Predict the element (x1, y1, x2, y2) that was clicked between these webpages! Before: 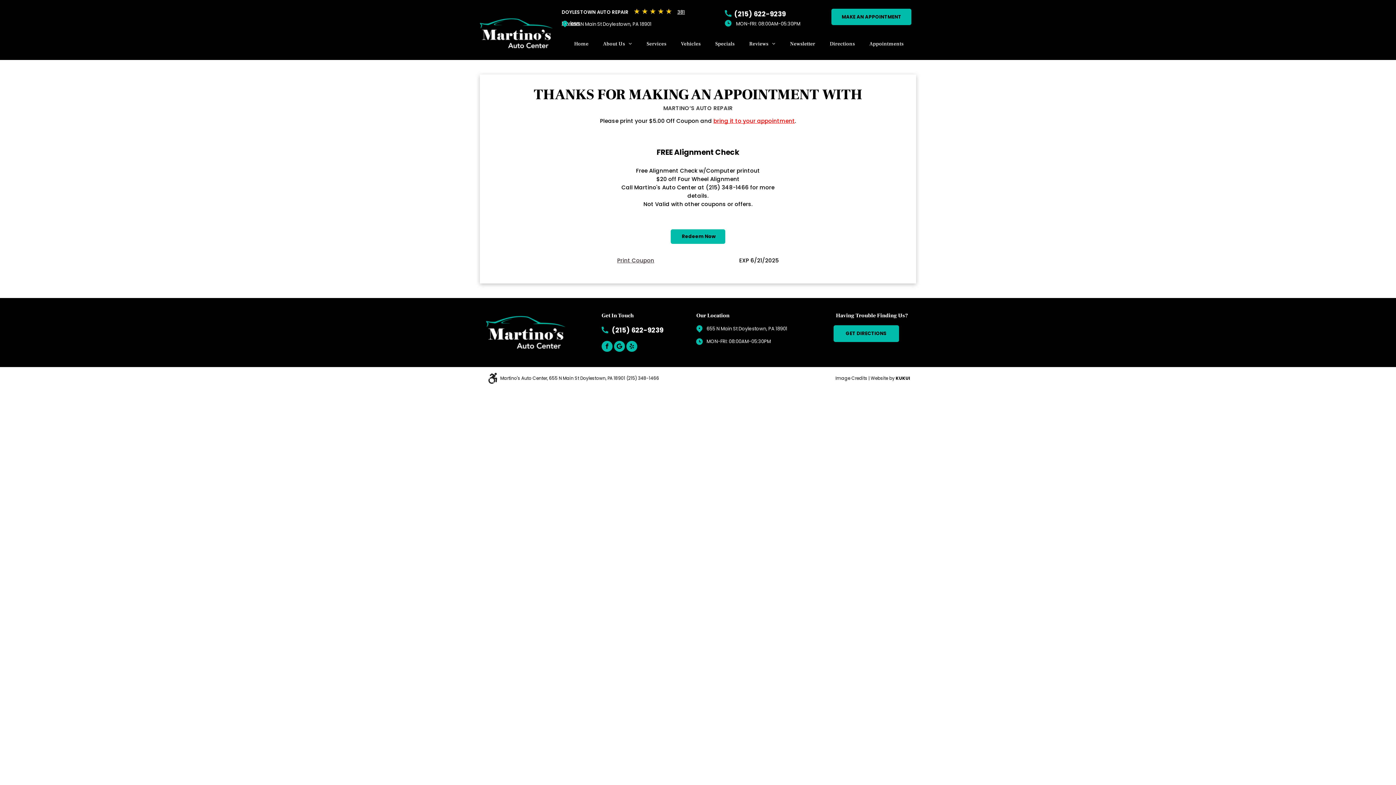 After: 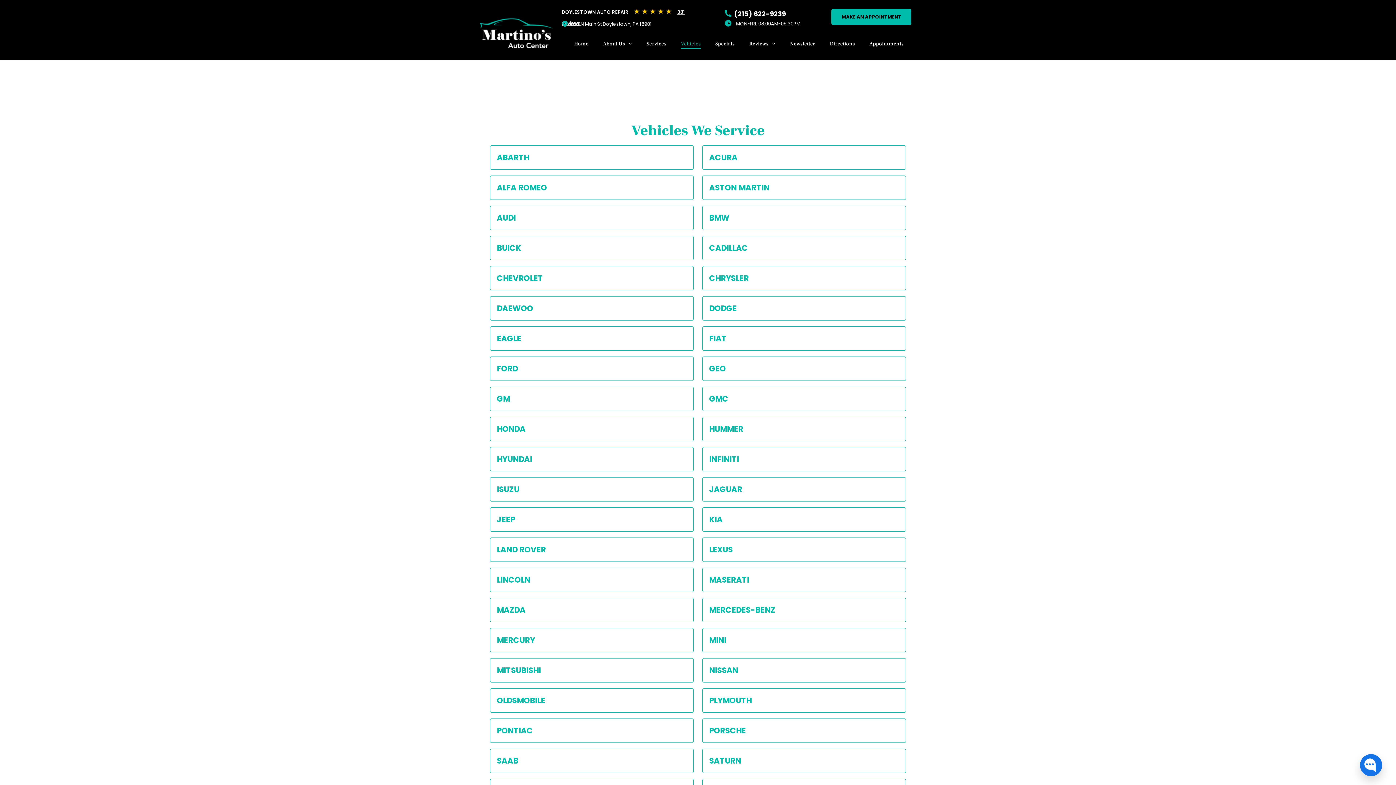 Action: label: Vehicles bbox: (673, 38, 708, 48)